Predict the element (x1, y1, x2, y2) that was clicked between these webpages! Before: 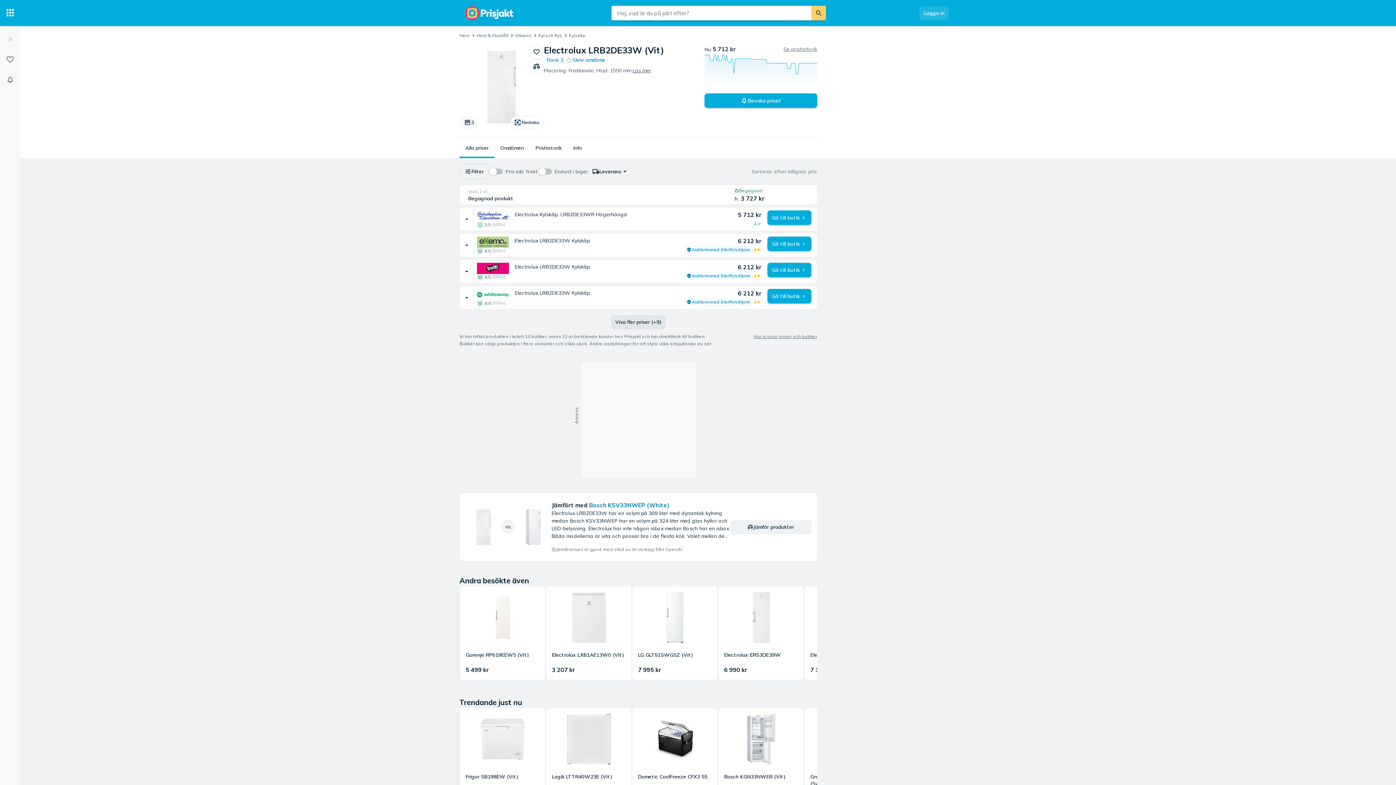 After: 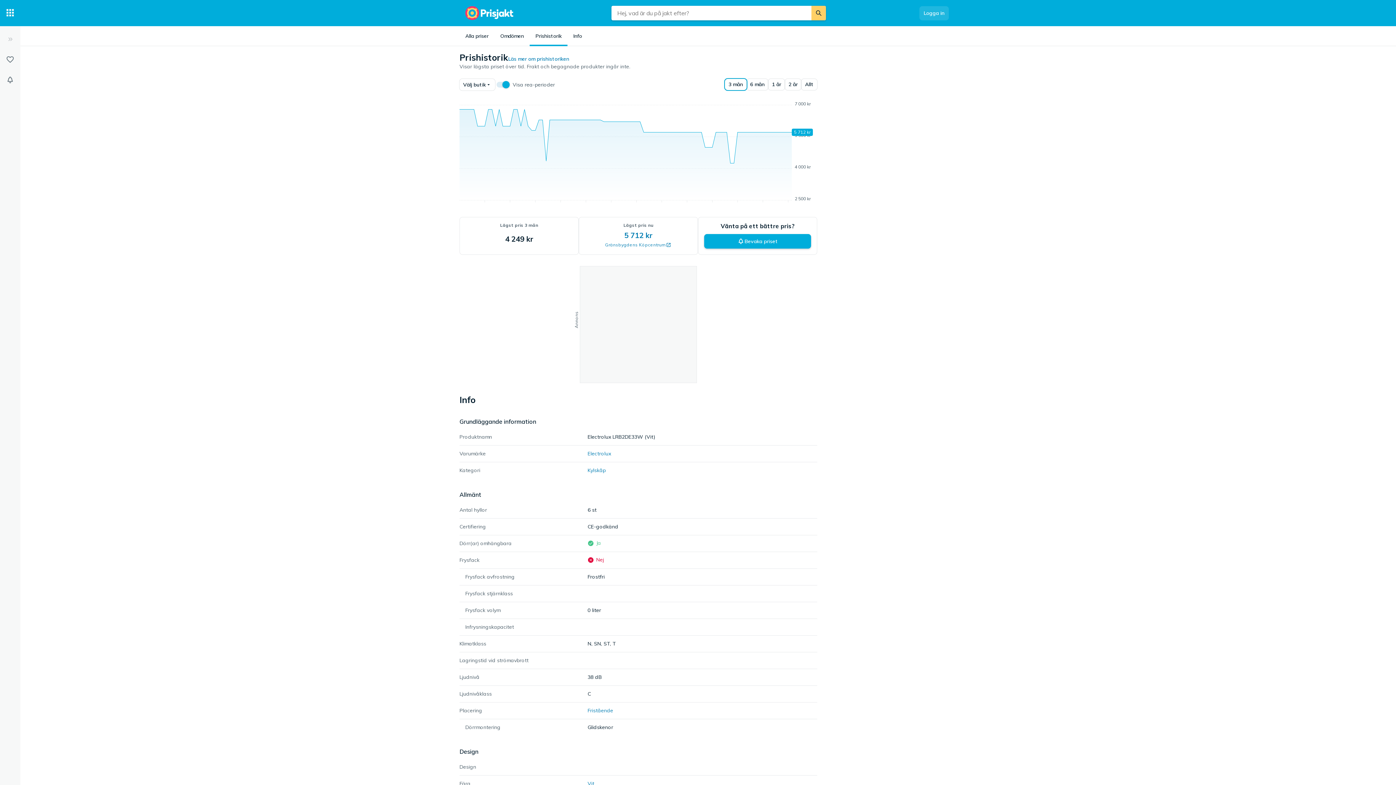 Action: label: Prishistorik bbox: (704, 44, 817, 93)